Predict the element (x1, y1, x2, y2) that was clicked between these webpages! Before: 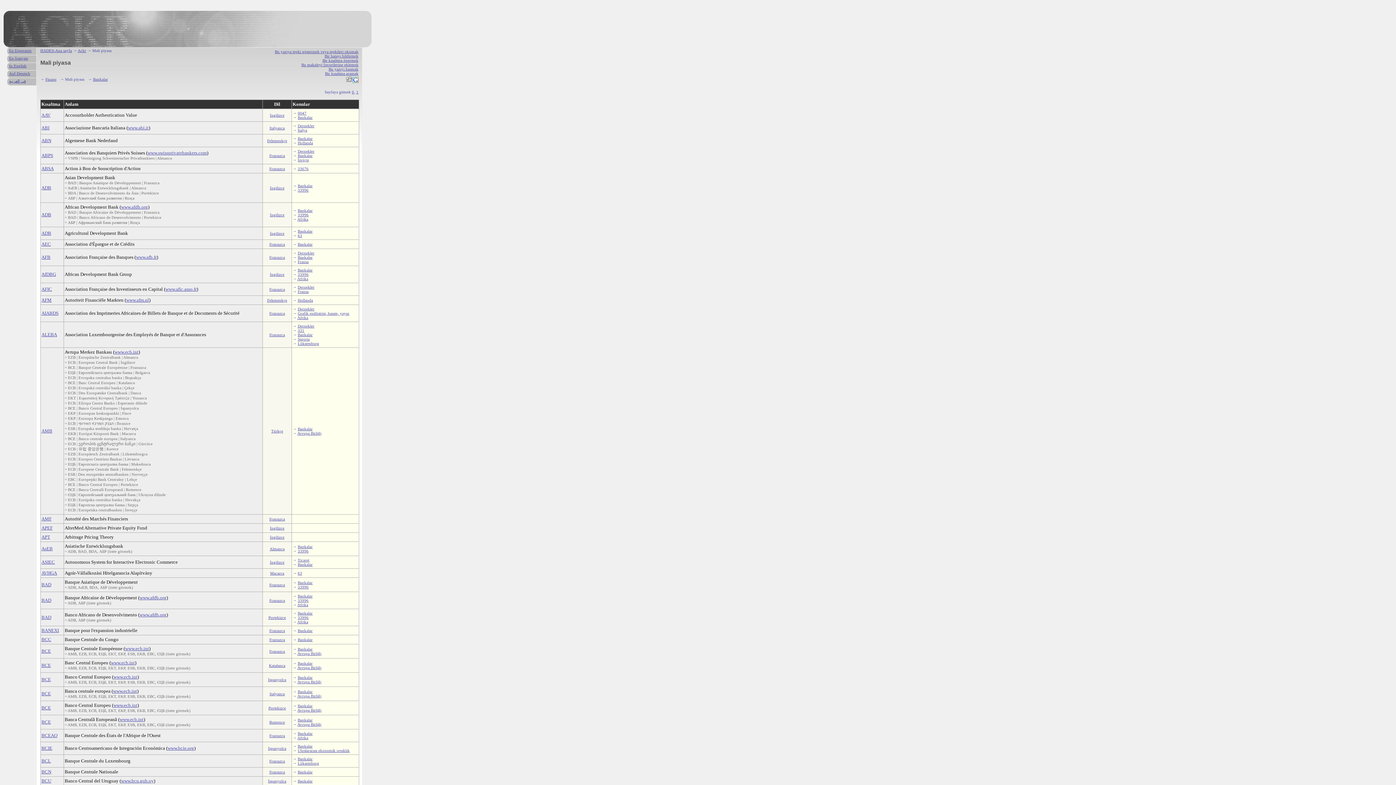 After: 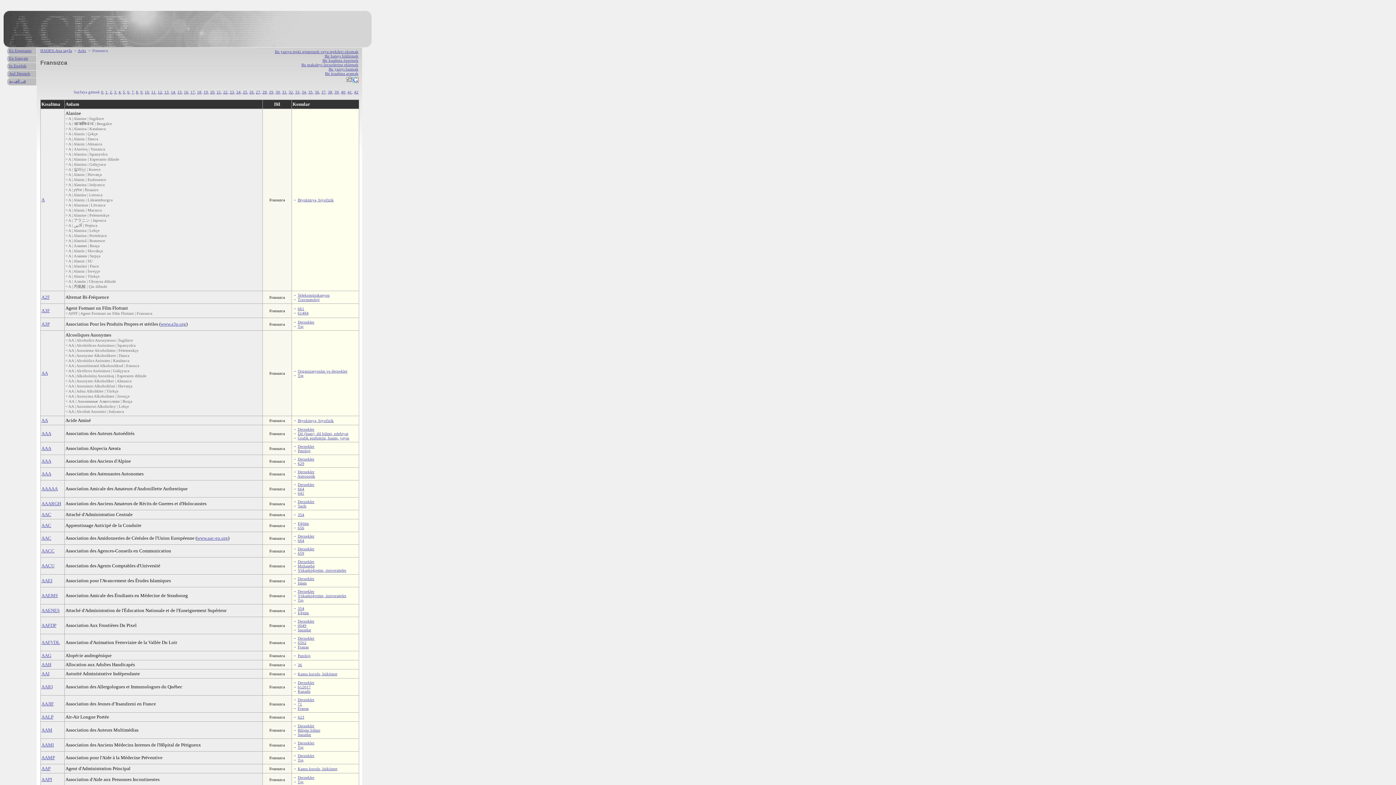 Action: bbox: (269, 582, 285, 587) label: Fransızca